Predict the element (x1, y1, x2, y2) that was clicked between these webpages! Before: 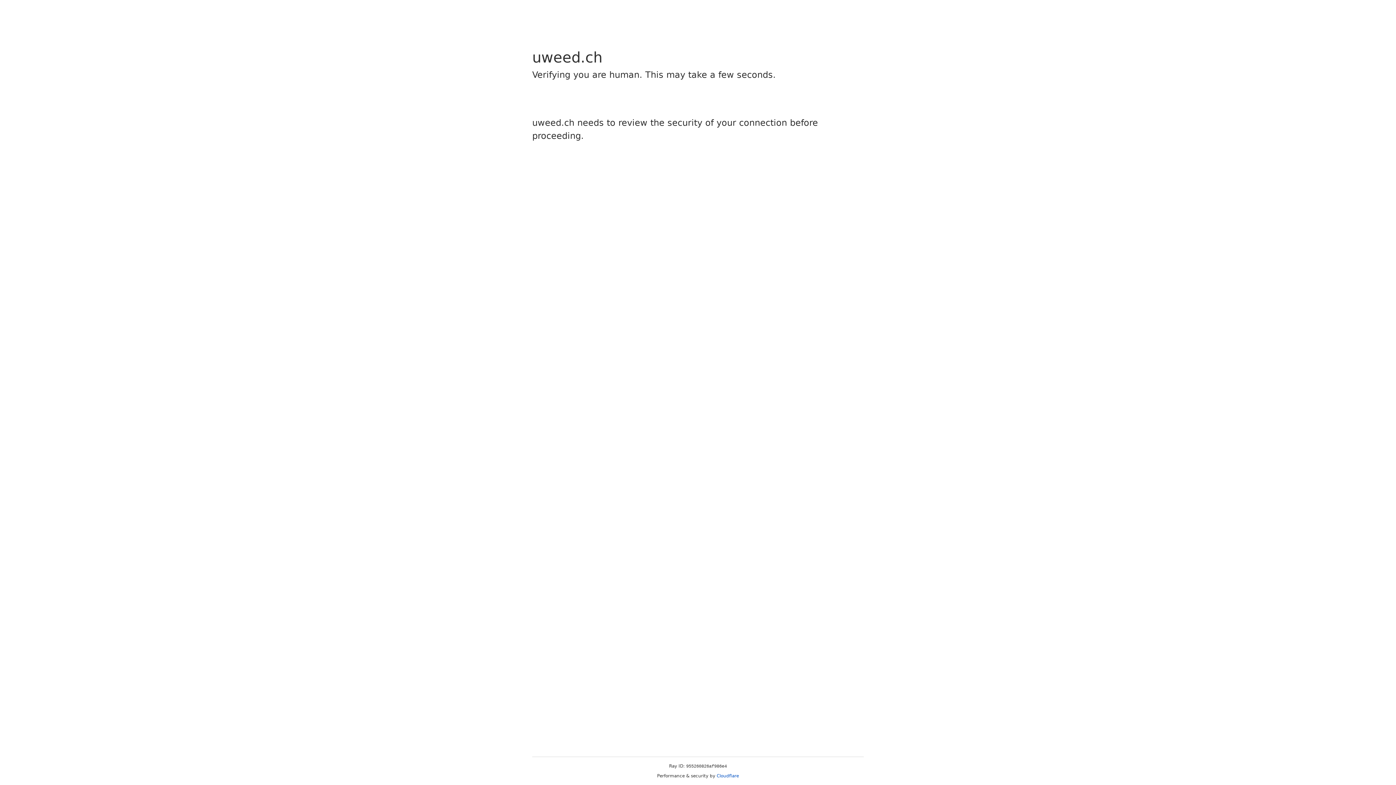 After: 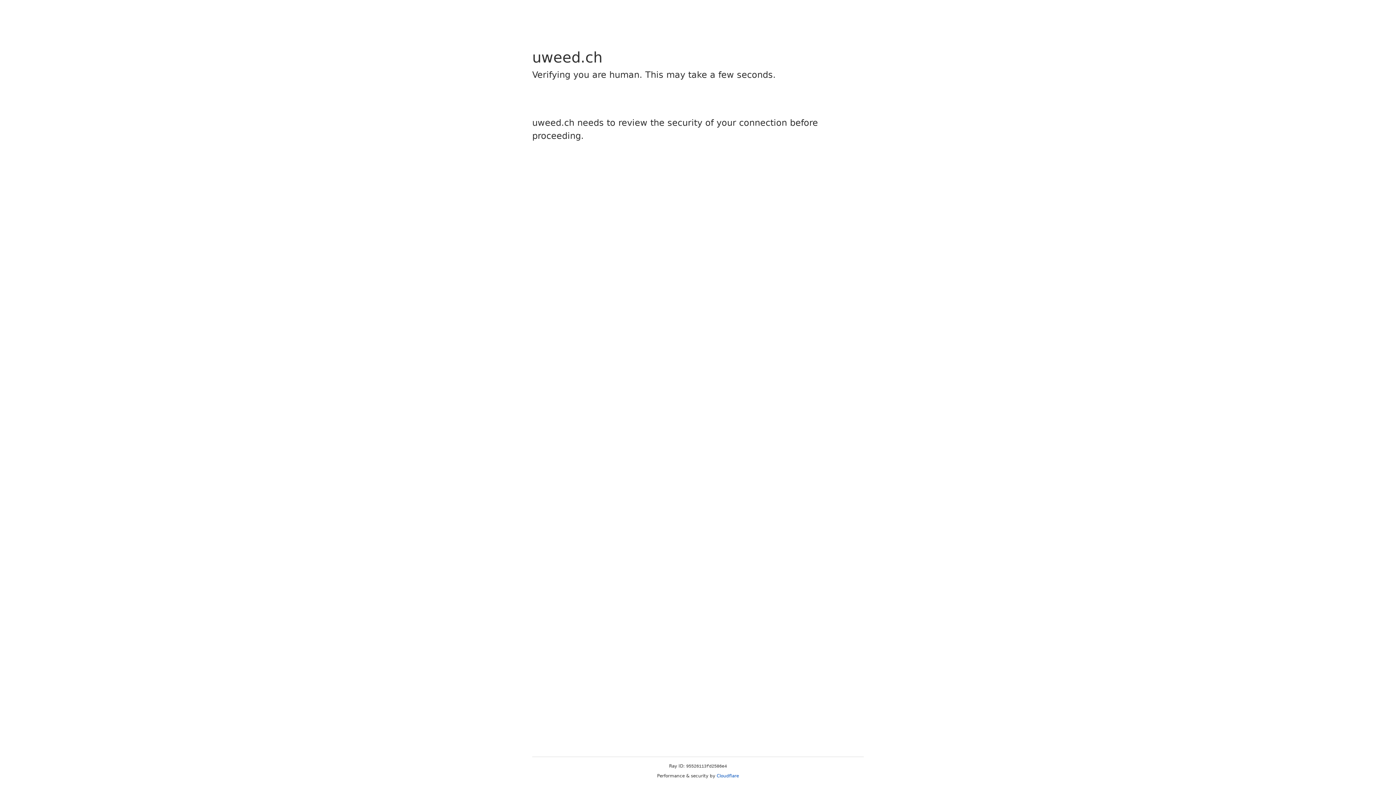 Action: label: Cloudflare bbox: (716, 773, 739, 778)